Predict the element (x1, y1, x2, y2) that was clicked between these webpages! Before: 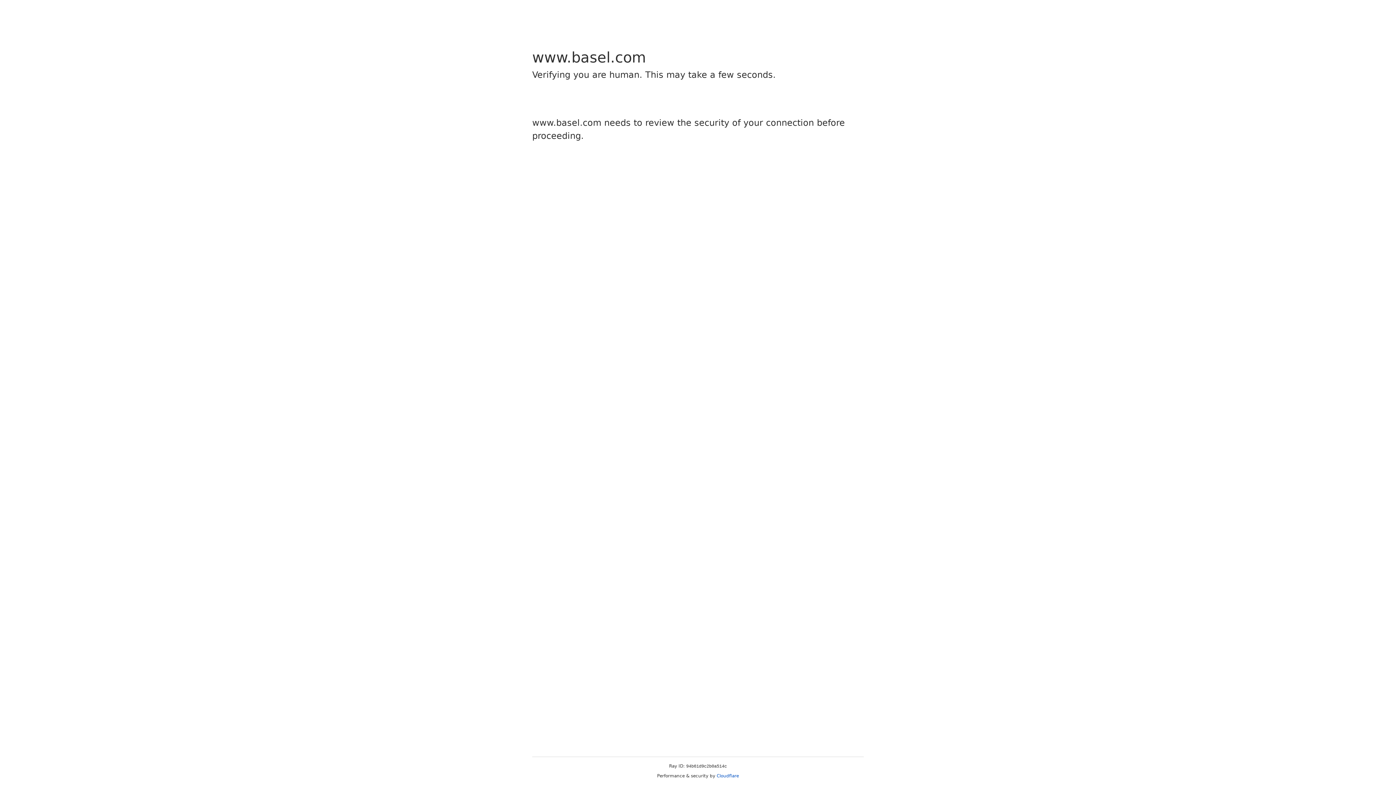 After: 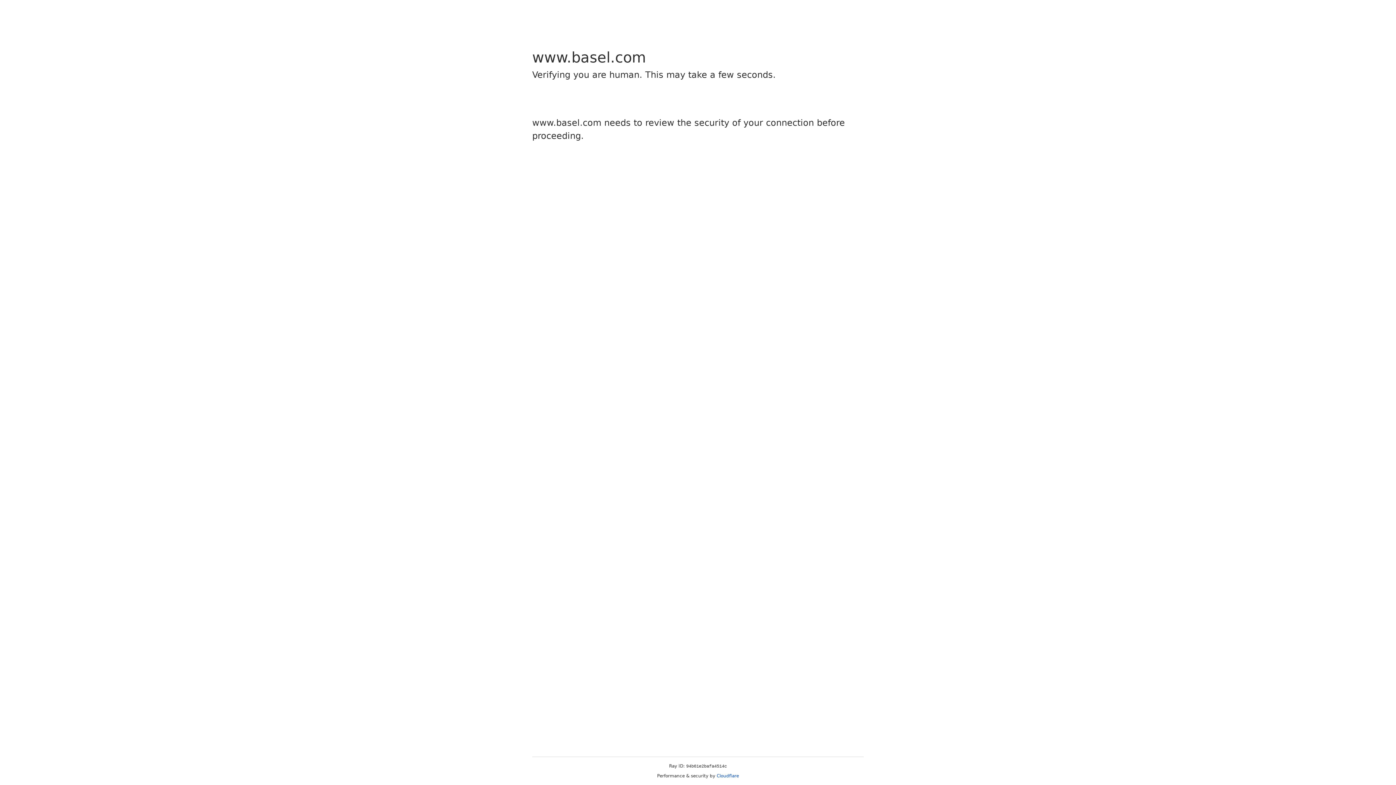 Action: label: Cloudflare bbox: (716, 773, 739, 778)